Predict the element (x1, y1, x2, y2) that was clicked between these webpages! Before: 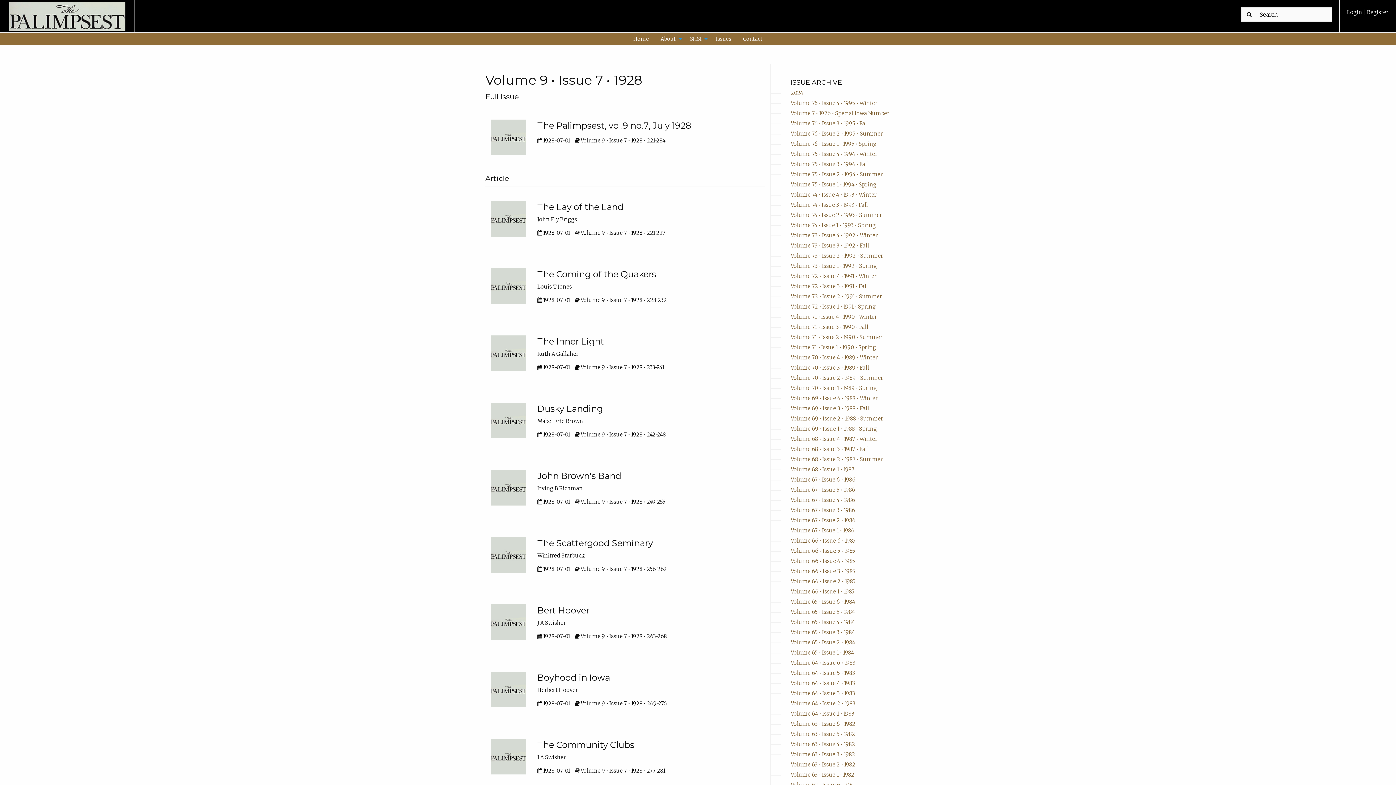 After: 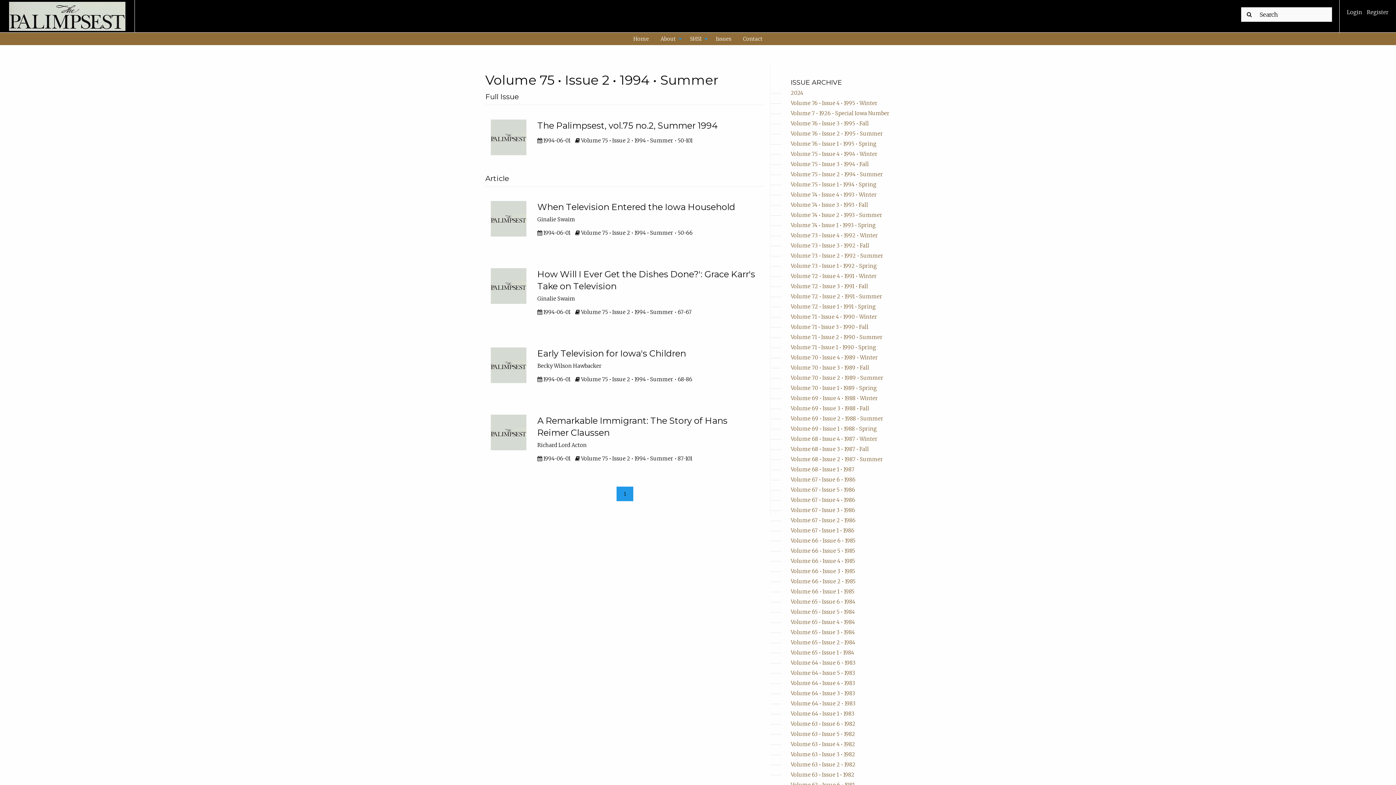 Action: label: Volume 75 • Issue 2 • 1994 • Summer bbox: (790, 171, 883, 177)